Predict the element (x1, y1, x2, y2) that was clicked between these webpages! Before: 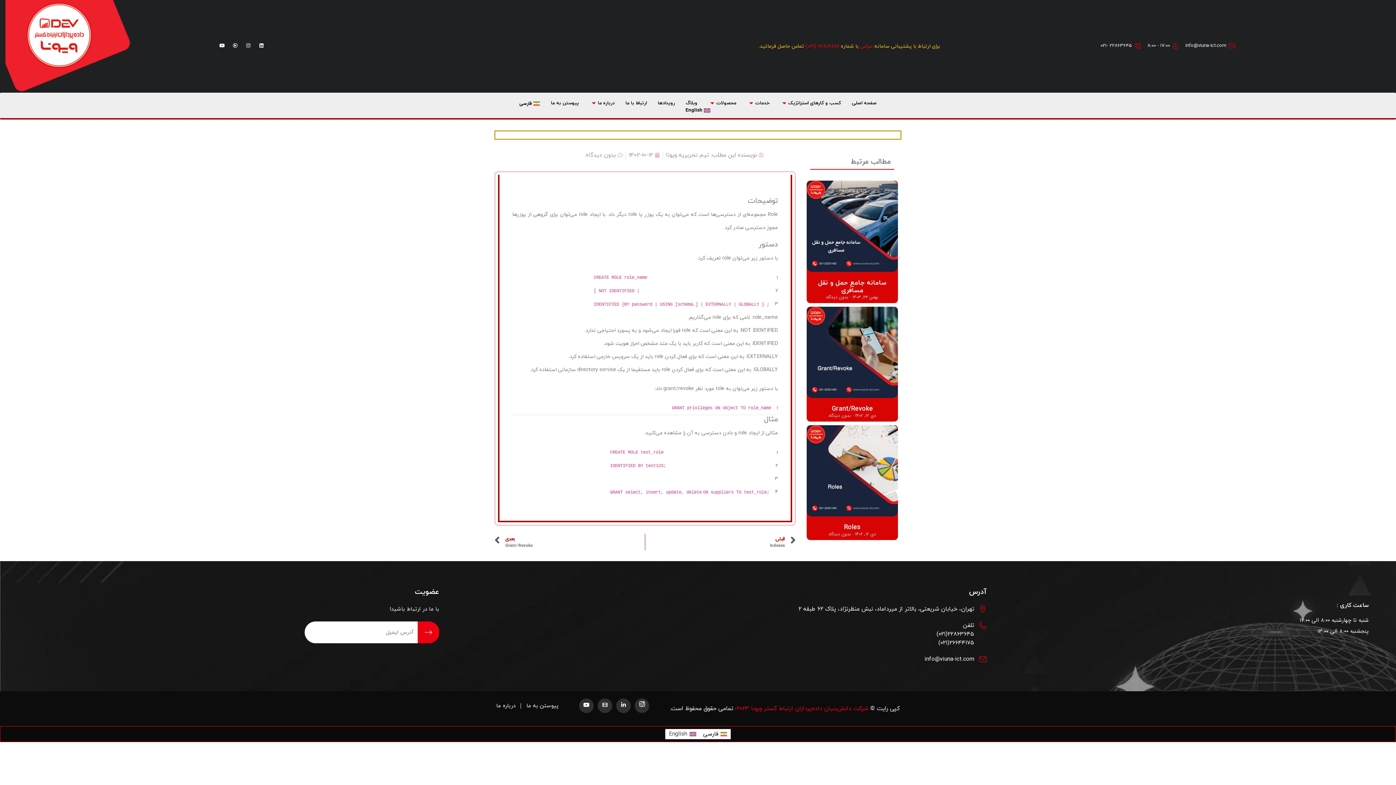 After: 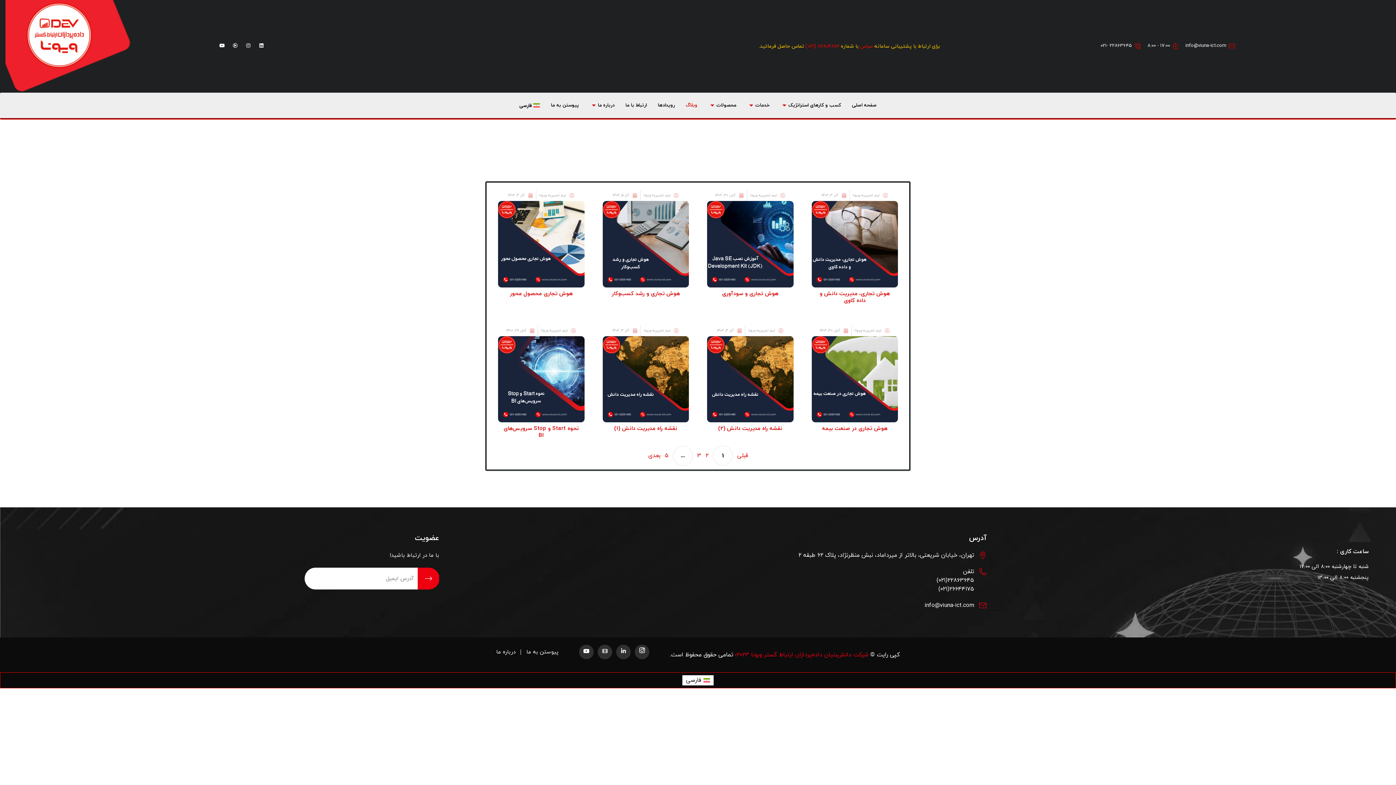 Action: label: وبلاگ bbox: (680, 100, 703, 106)